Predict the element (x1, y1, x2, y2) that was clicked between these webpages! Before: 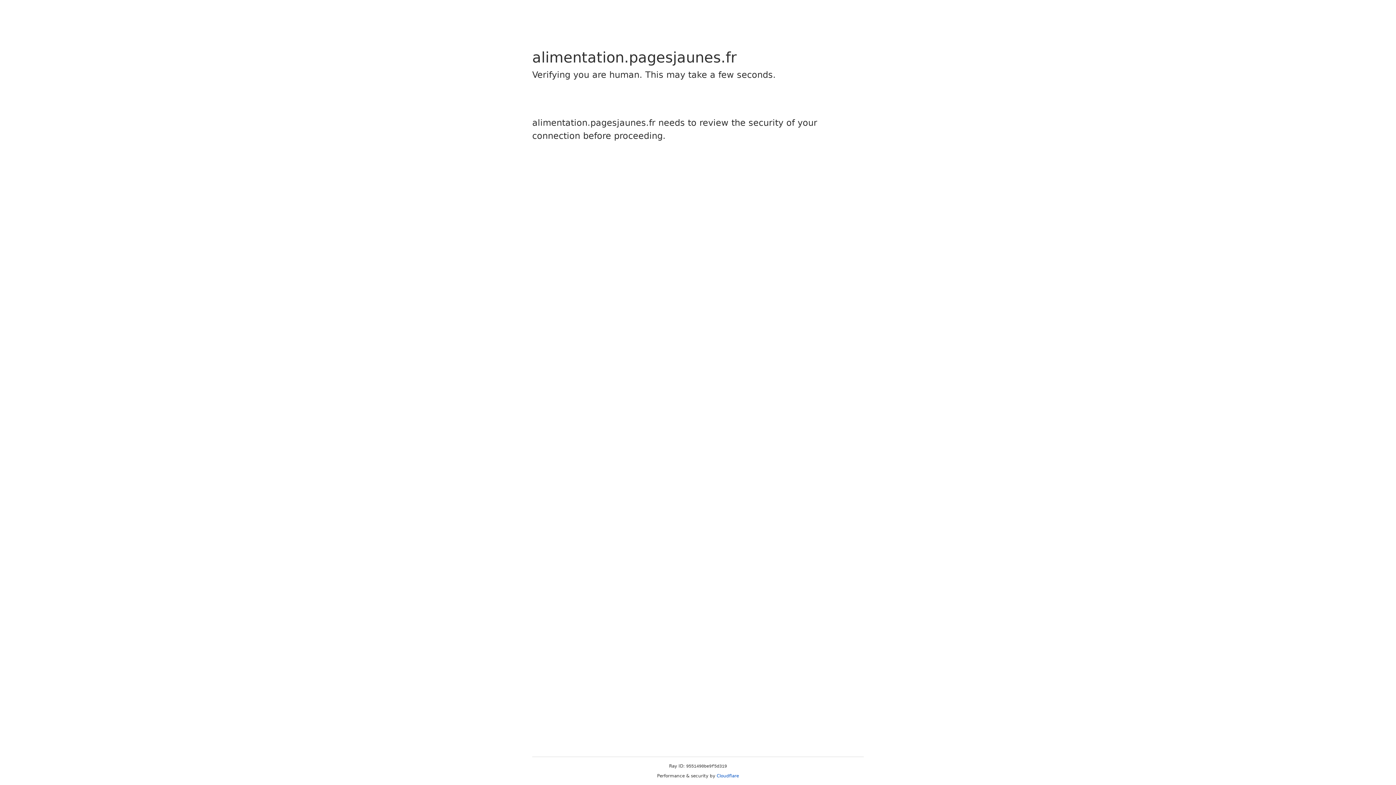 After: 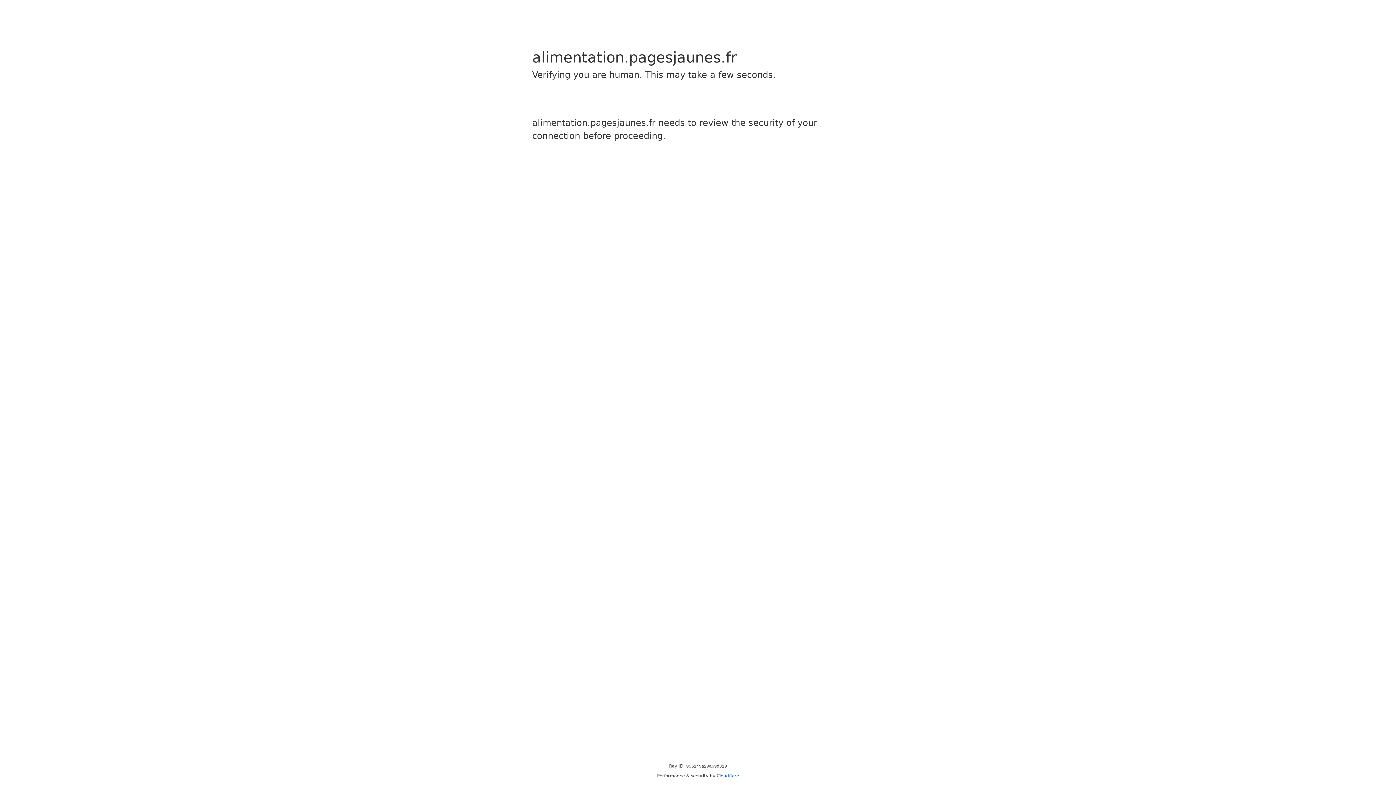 Action: bbox: (716, 773, 739, 778) label: Cloudflare